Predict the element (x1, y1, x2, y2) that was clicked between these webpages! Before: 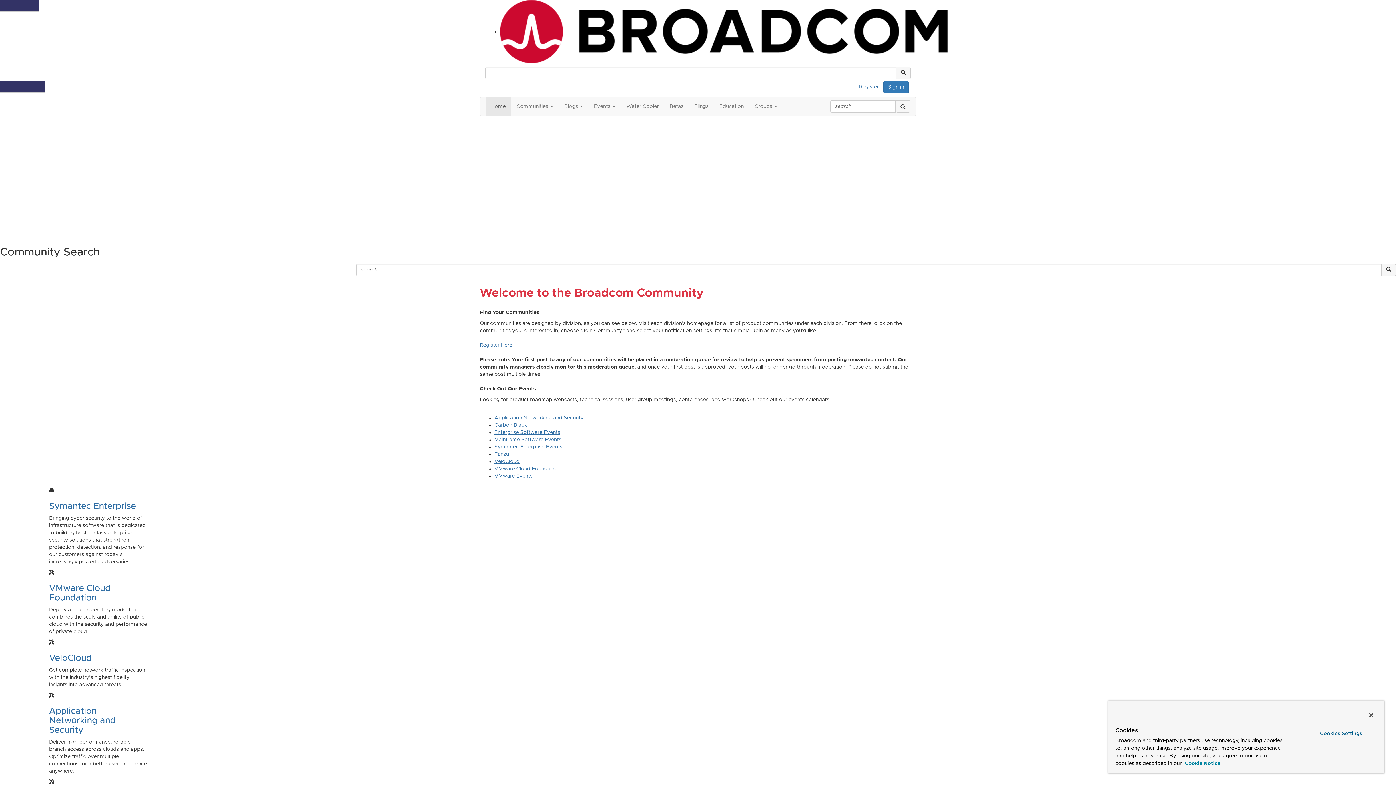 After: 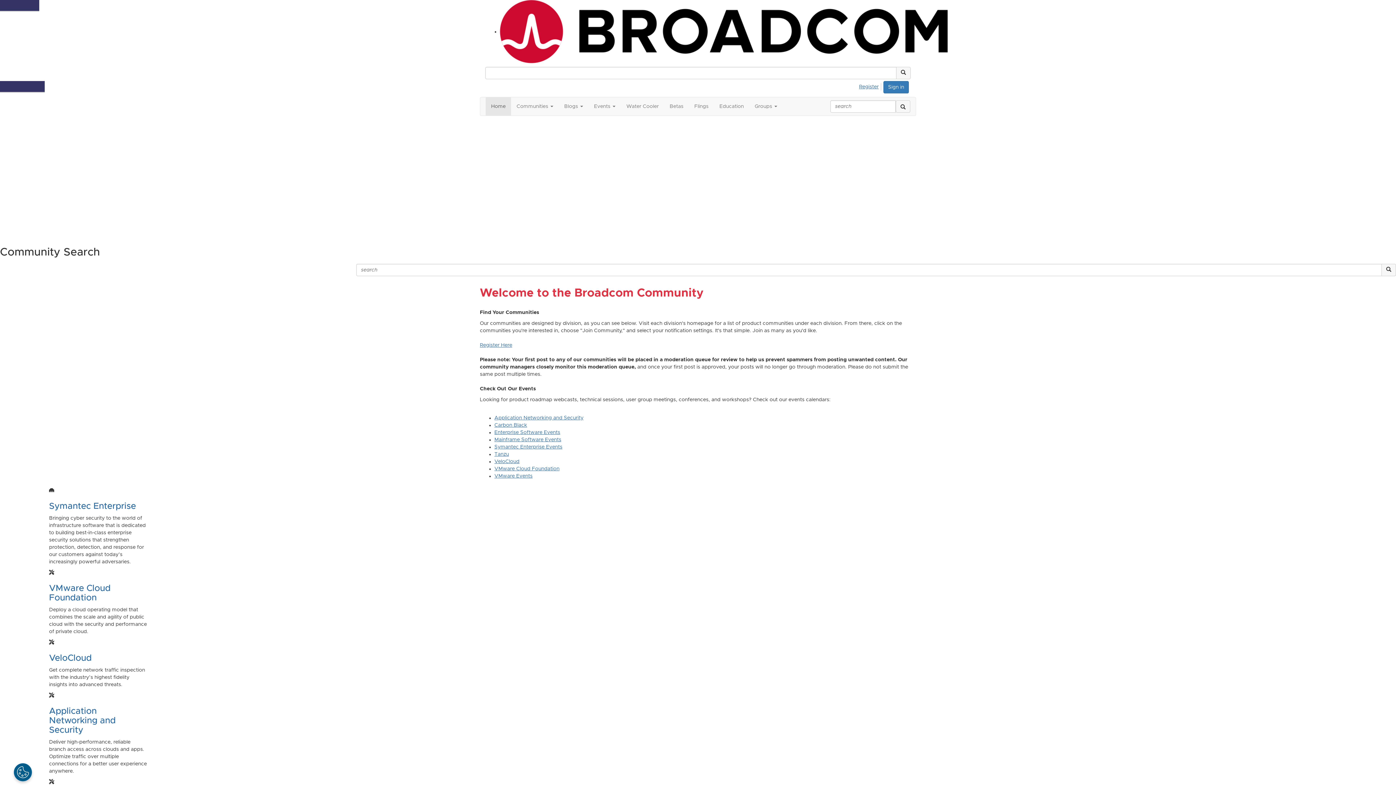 Action: label: Close bbox: (1363, 707, 1379, 723)